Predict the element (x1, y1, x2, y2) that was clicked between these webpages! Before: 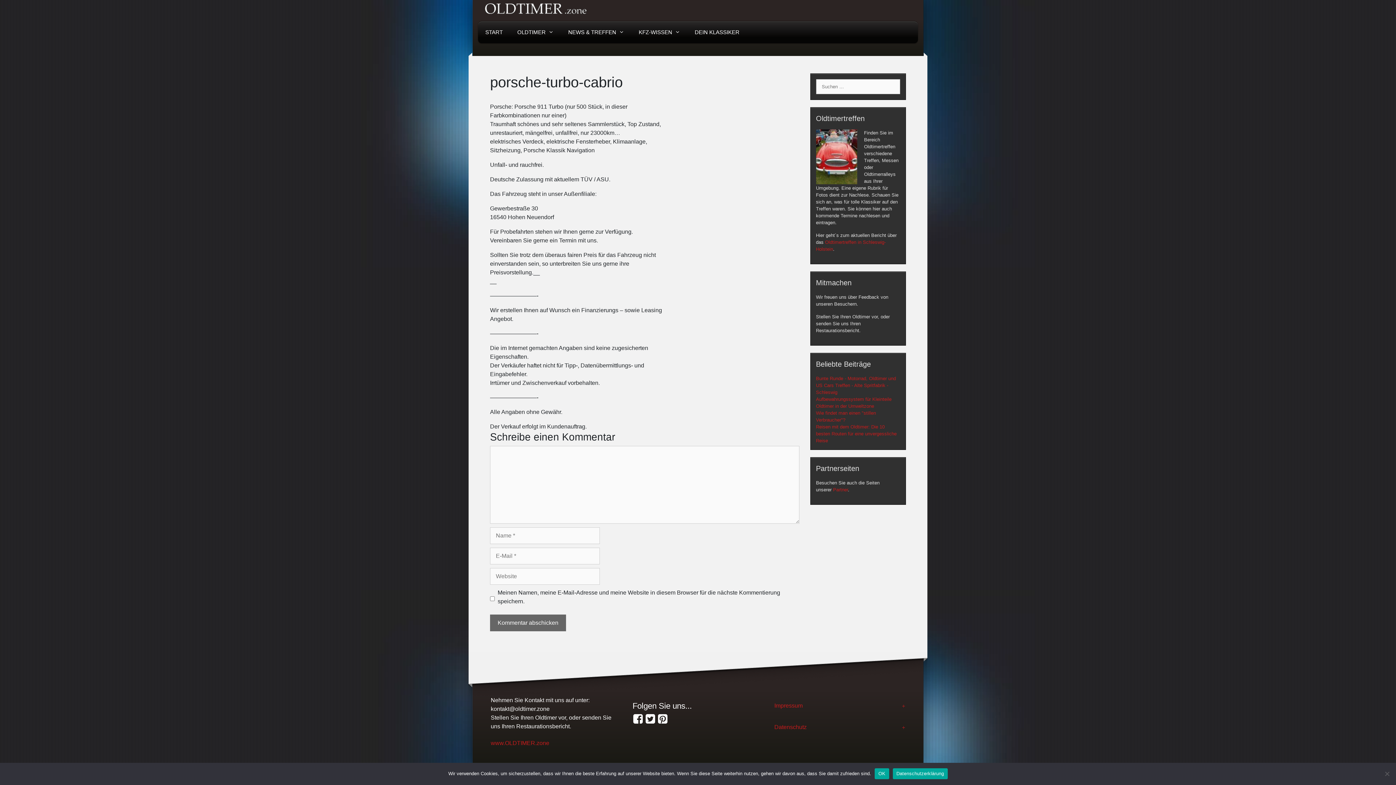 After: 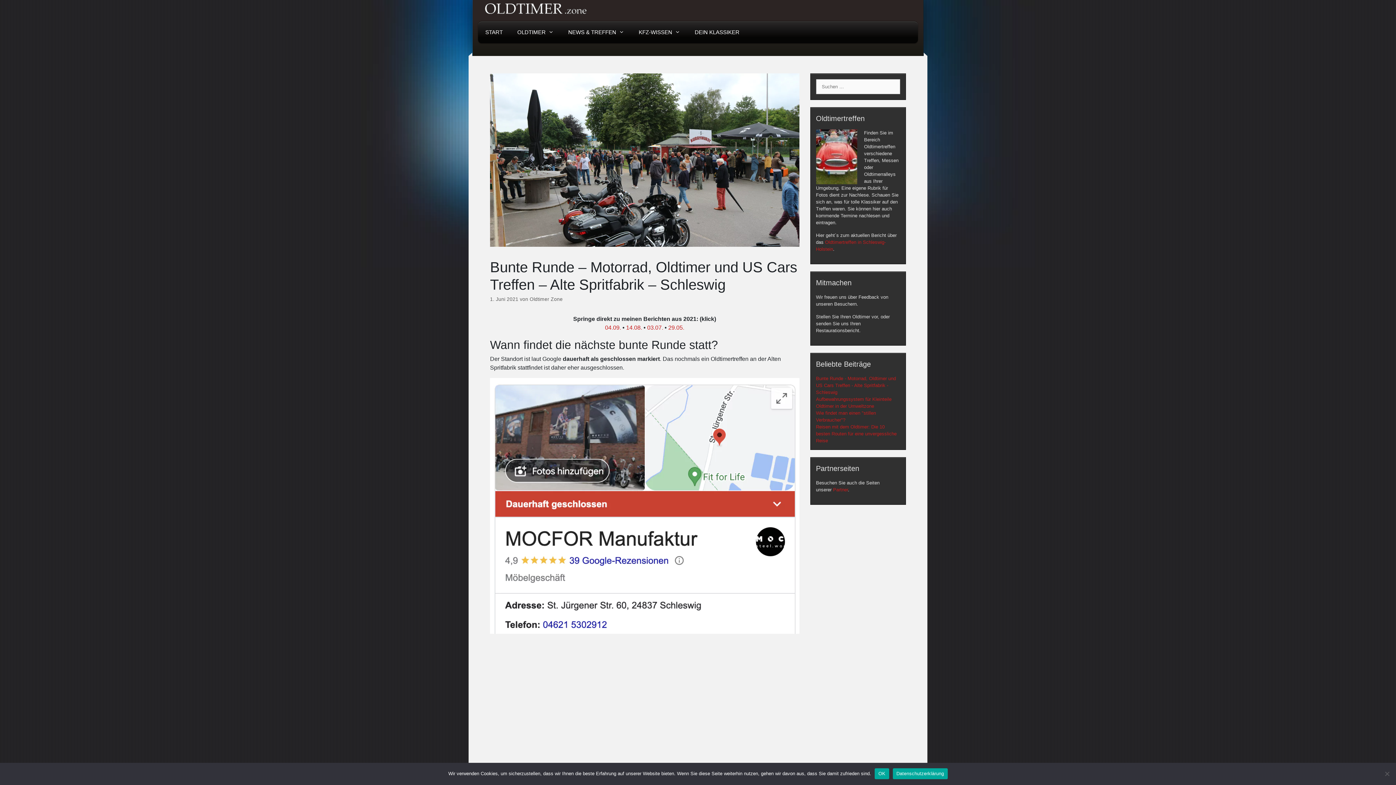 Action: bbox: (816, 376, 896, 395) label: Bunte Runde - Motorrad, Oldtimer und US Cars Treffen - Alte Spritfabrik - Schleswig